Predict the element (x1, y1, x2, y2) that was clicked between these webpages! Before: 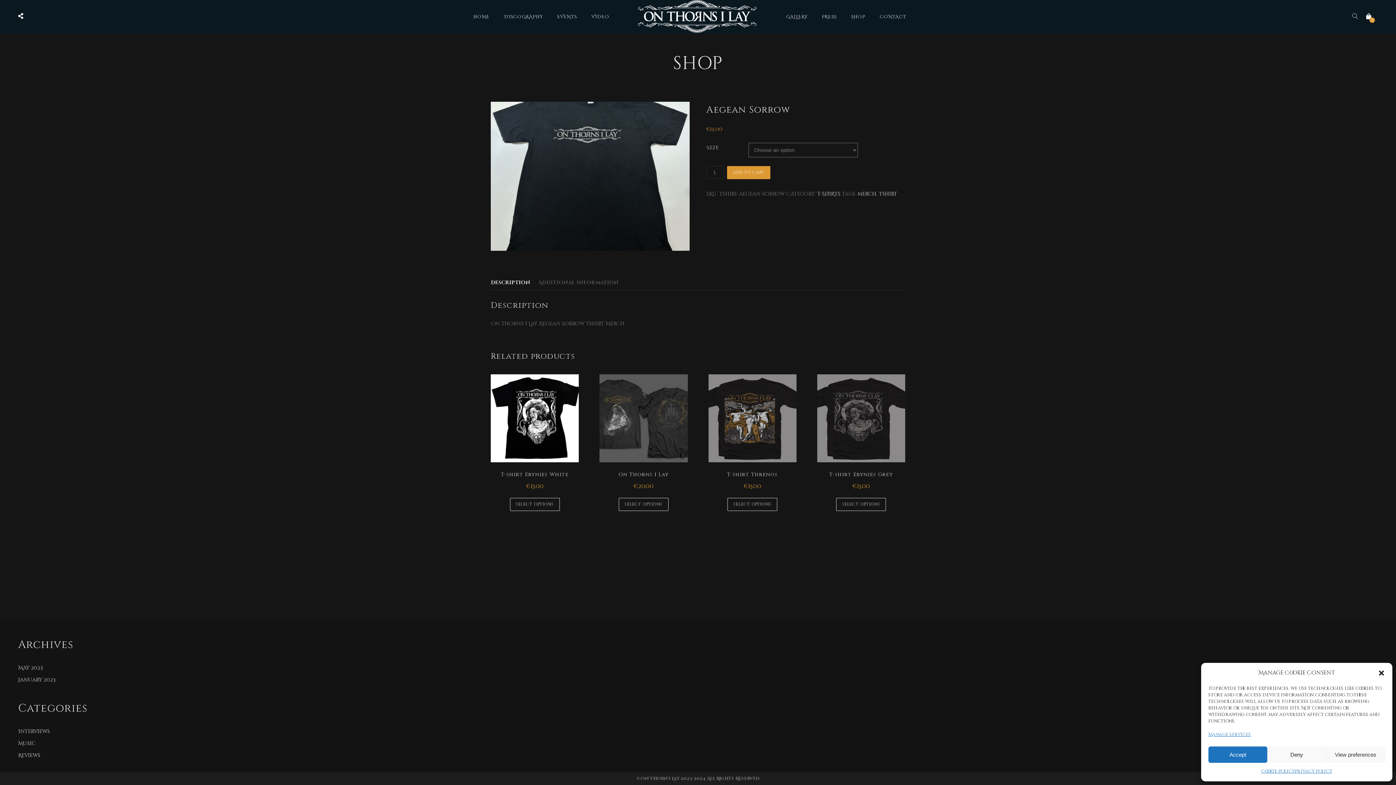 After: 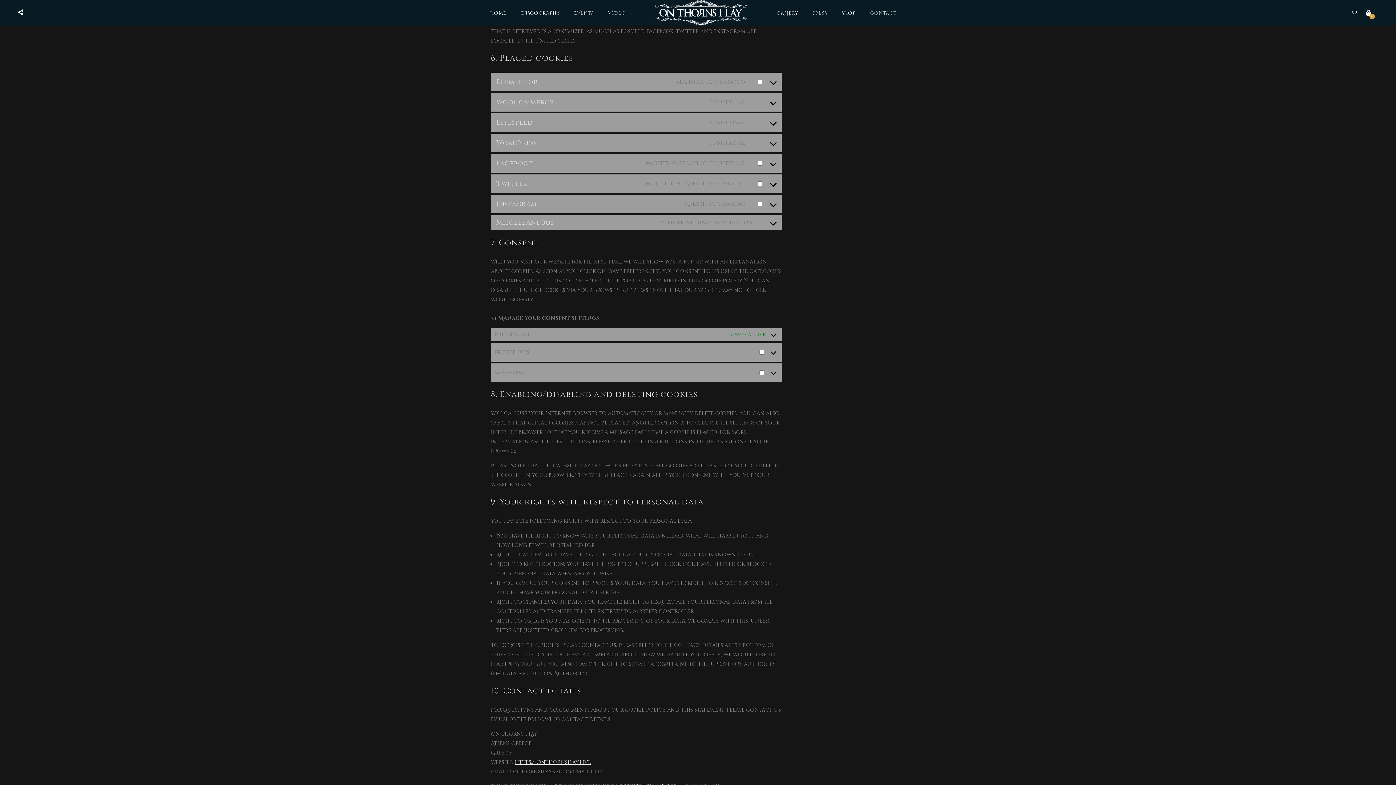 Action: bbox: (1208, 730, 1251, 739) label: Manage services